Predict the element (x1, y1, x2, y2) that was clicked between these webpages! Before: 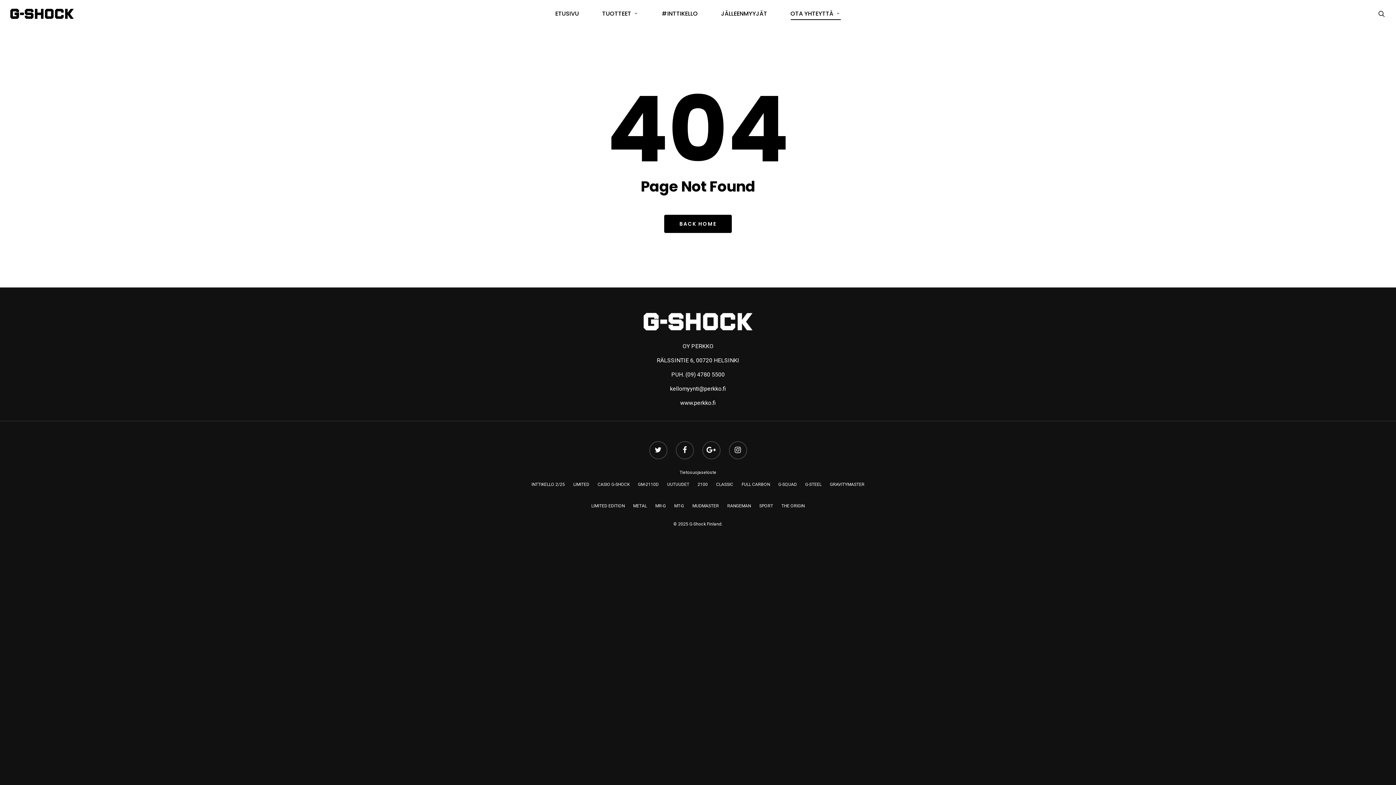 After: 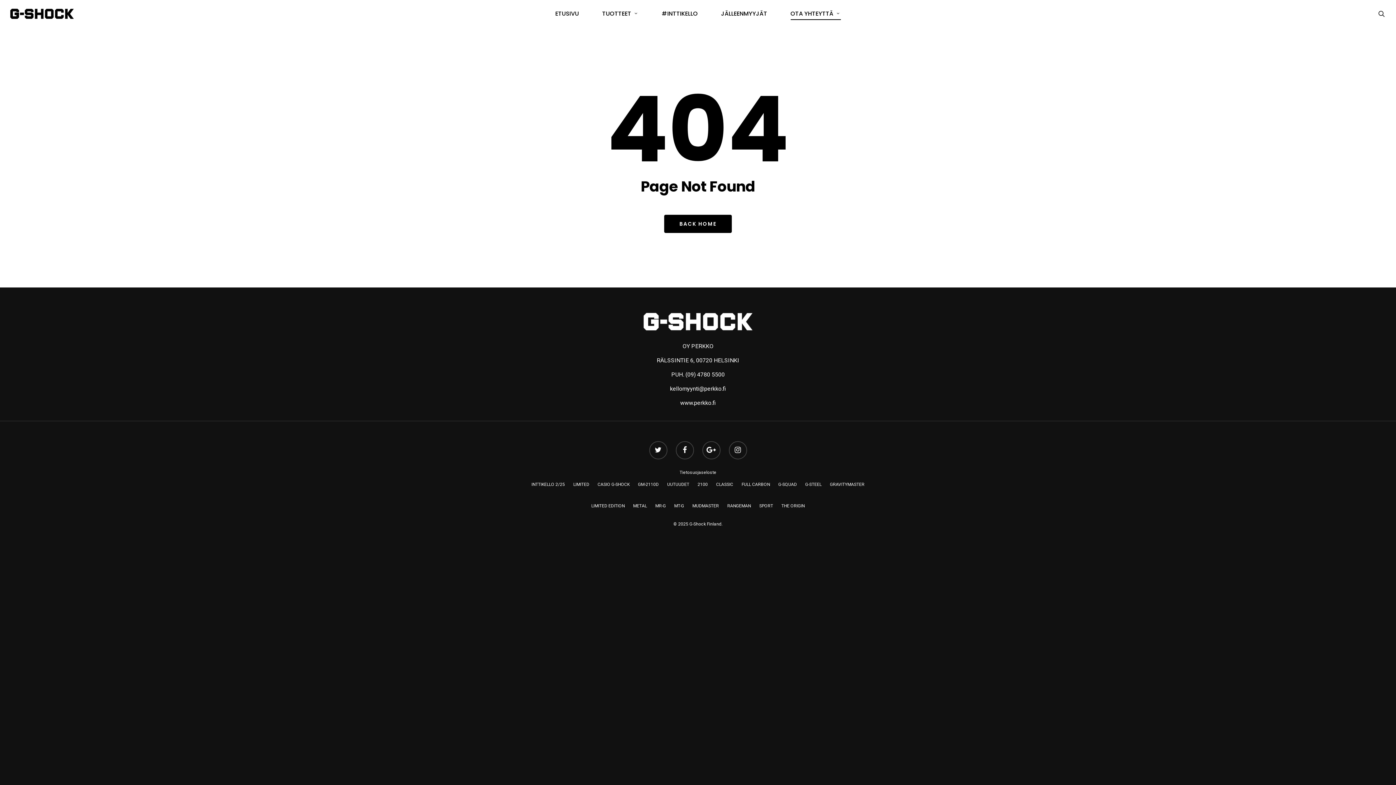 Action: bbox: (670, 385, 726, 392) label: kellomyynti@perkko.fi